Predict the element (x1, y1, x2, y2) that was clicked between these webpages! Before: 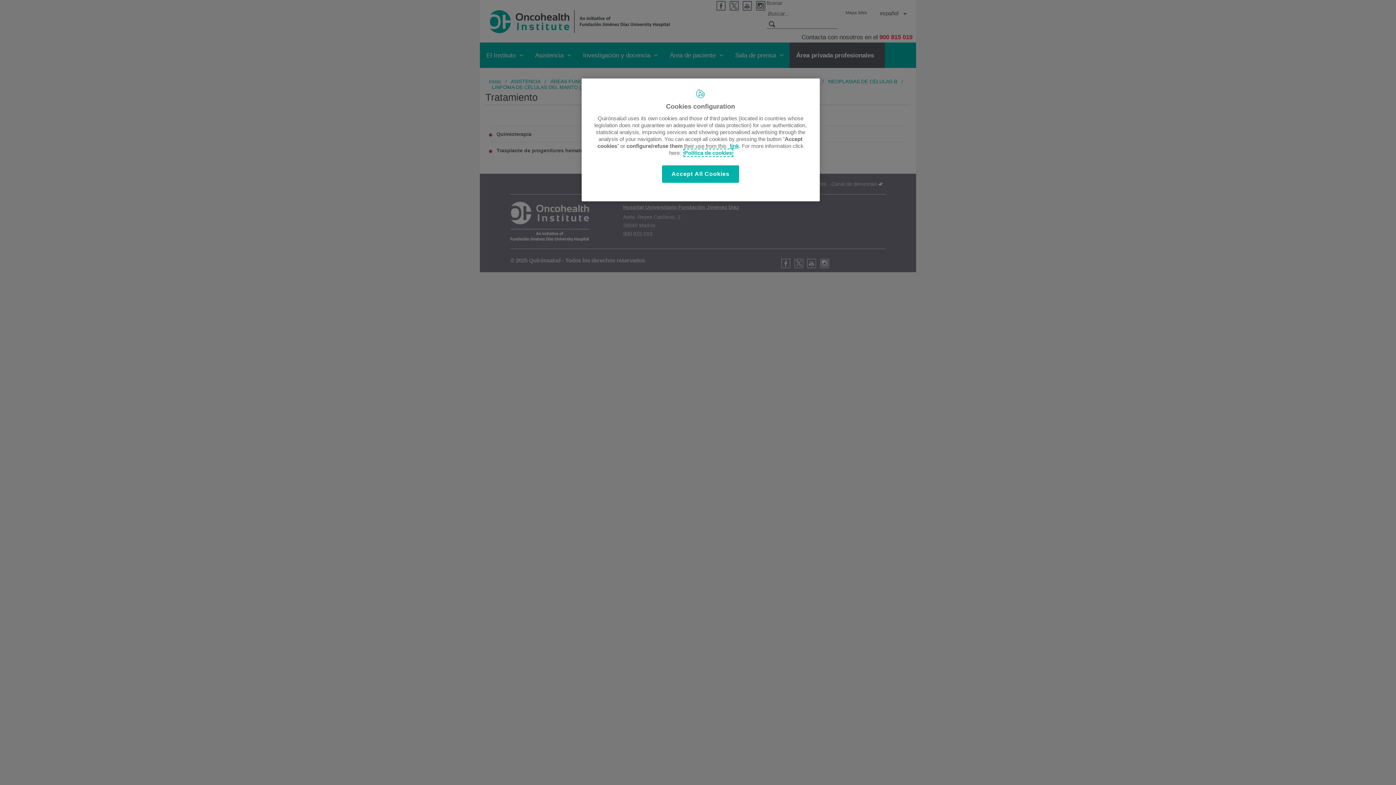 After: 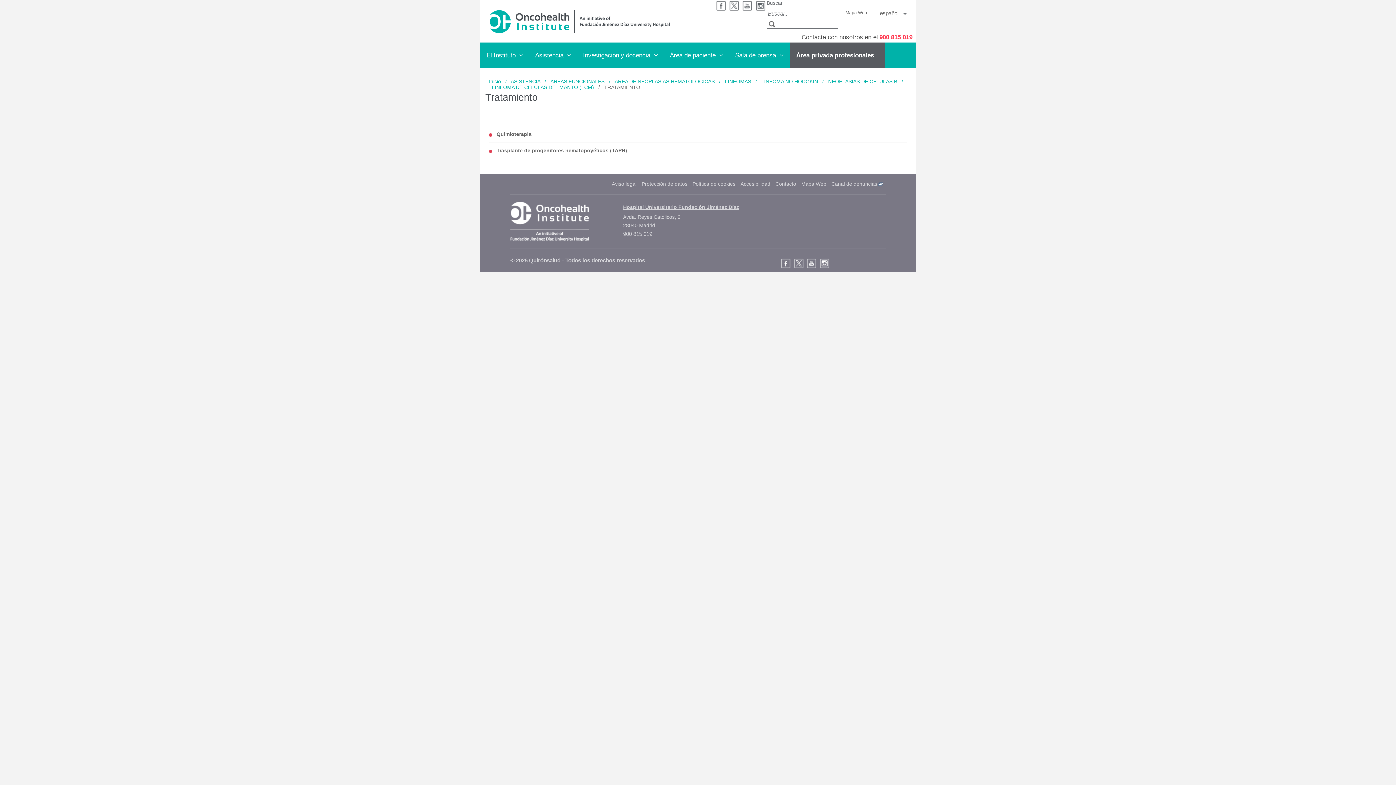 Action: label: Accept All Cookies bbox: (662, 165, 739, 182)